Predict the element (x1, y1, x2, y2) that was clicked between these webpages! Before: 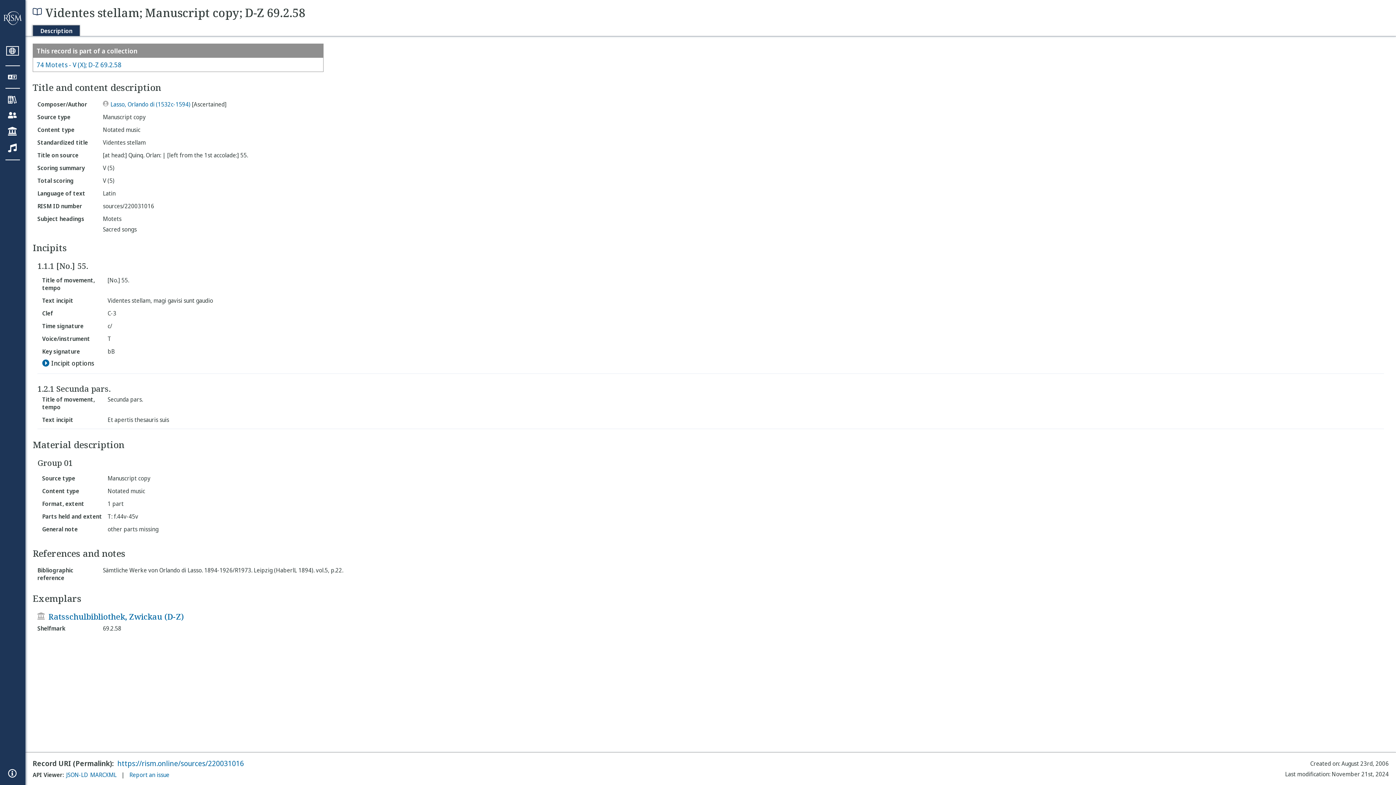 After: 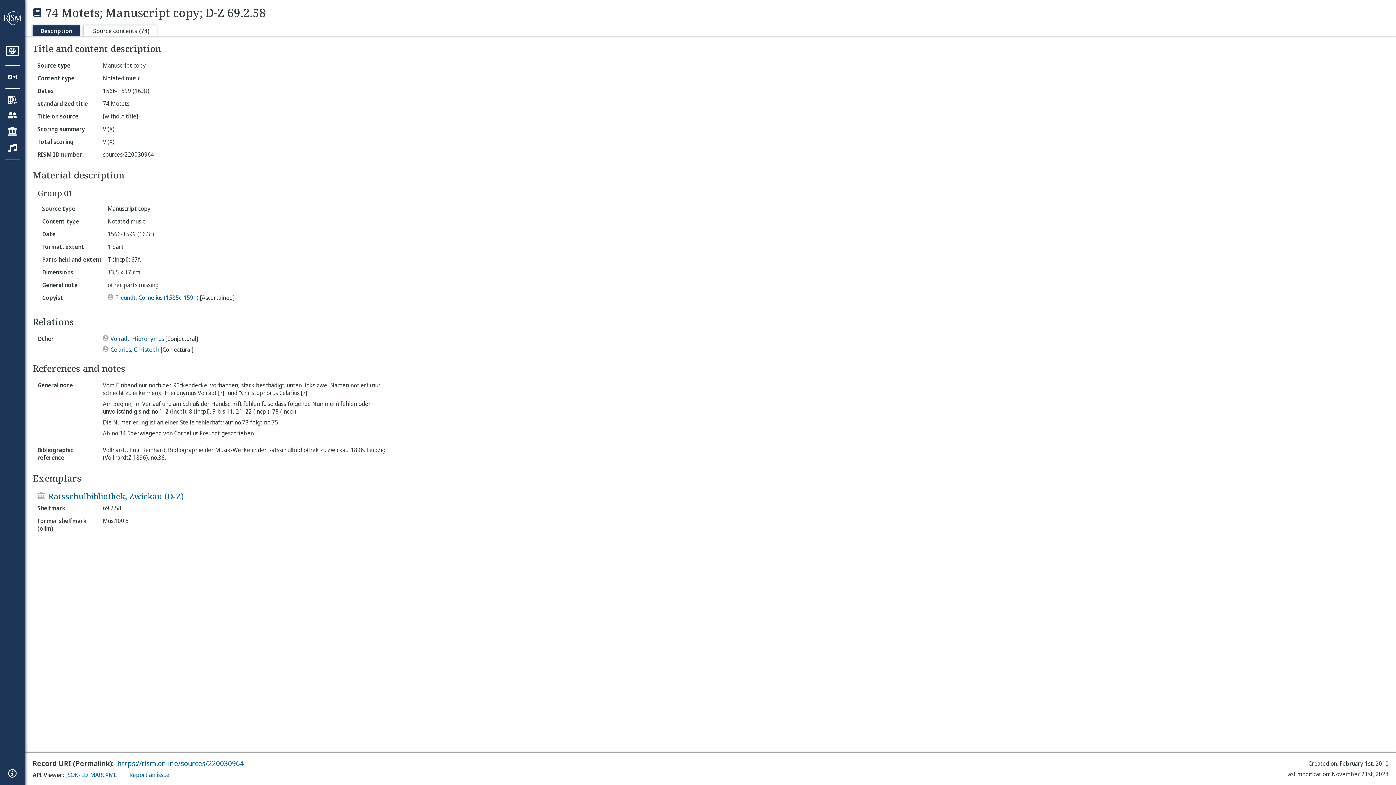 Action: bbox: (36, 61, 121, 68) label: 74 Motets - V (X); D-Z 69.2.58